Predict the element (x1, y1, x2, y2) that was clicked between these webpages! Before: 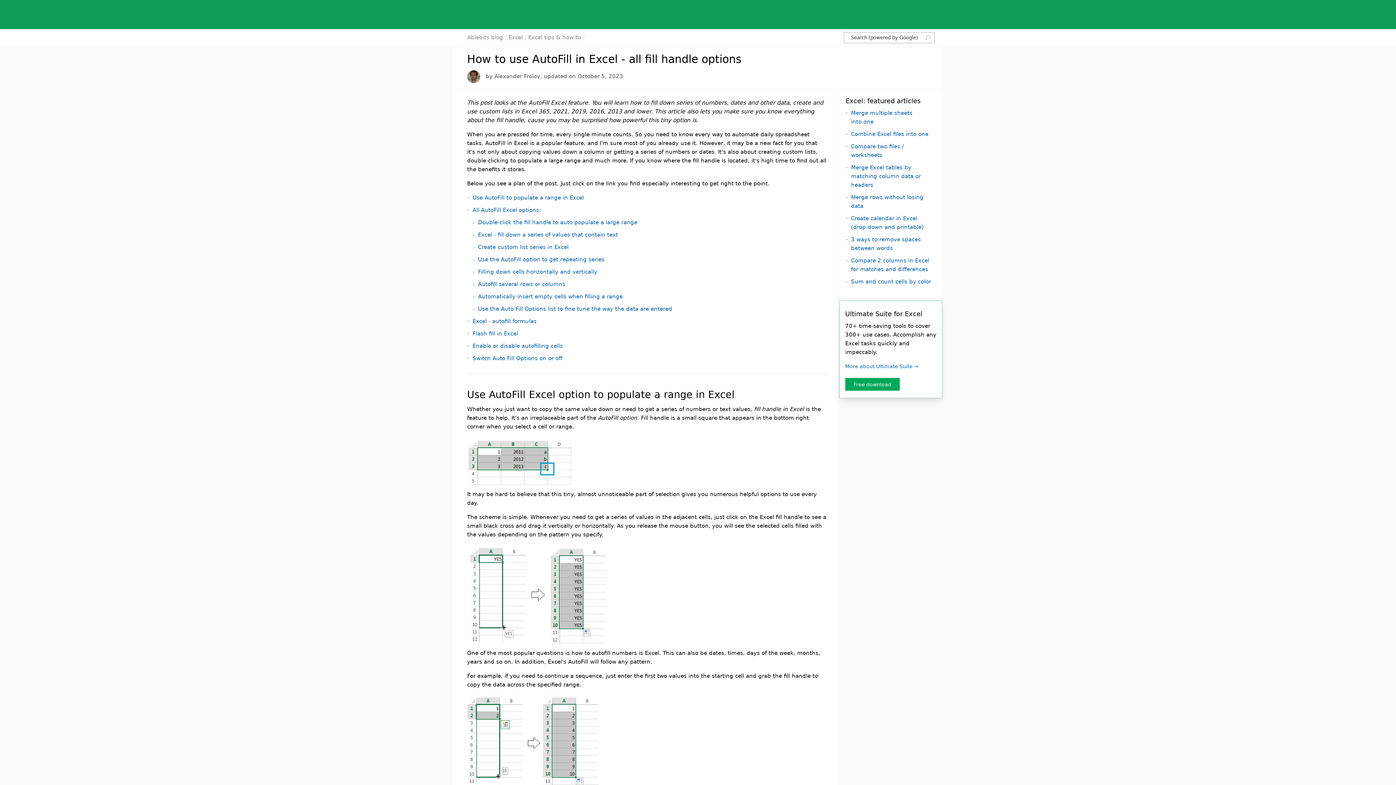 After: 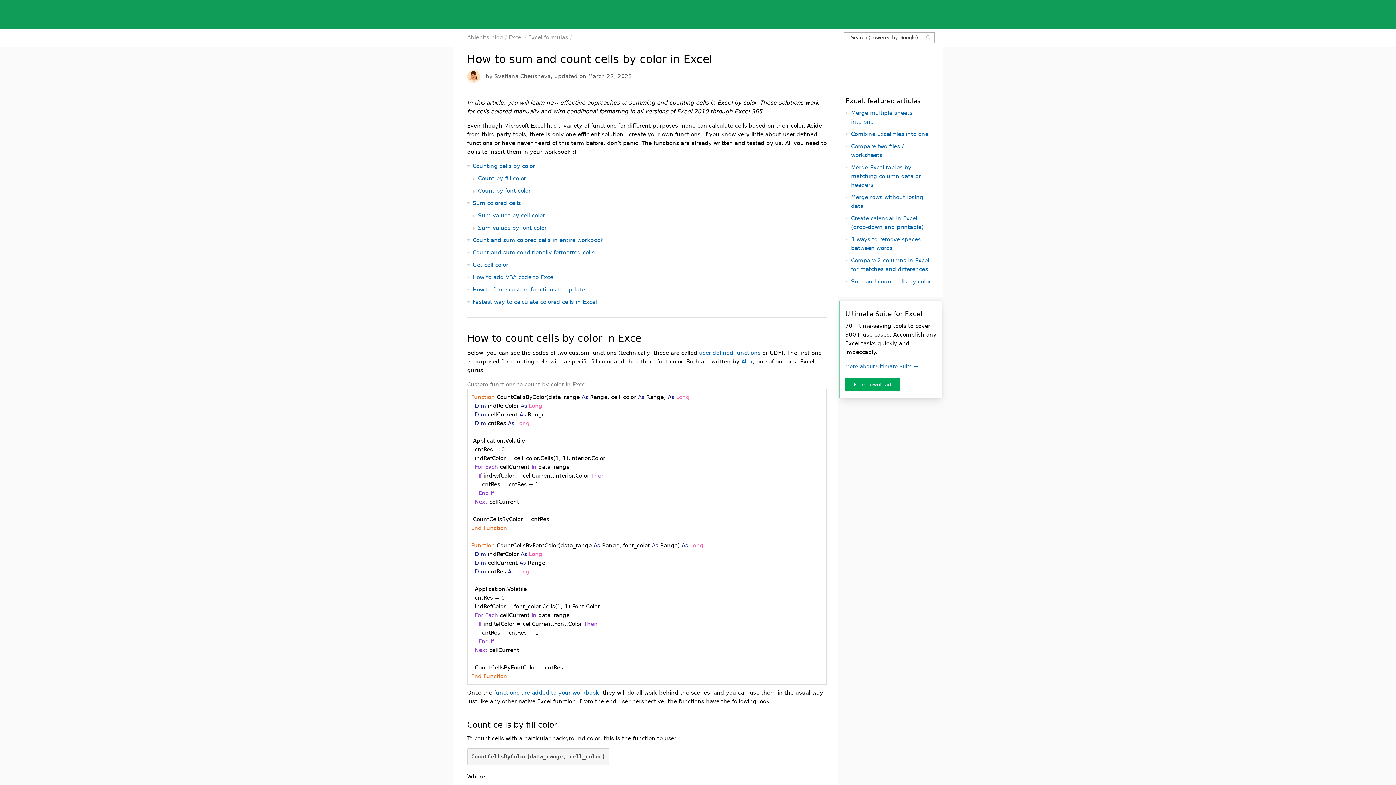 Action: label: Sum and count cells by color bbox: (851, 278, 931, 285)